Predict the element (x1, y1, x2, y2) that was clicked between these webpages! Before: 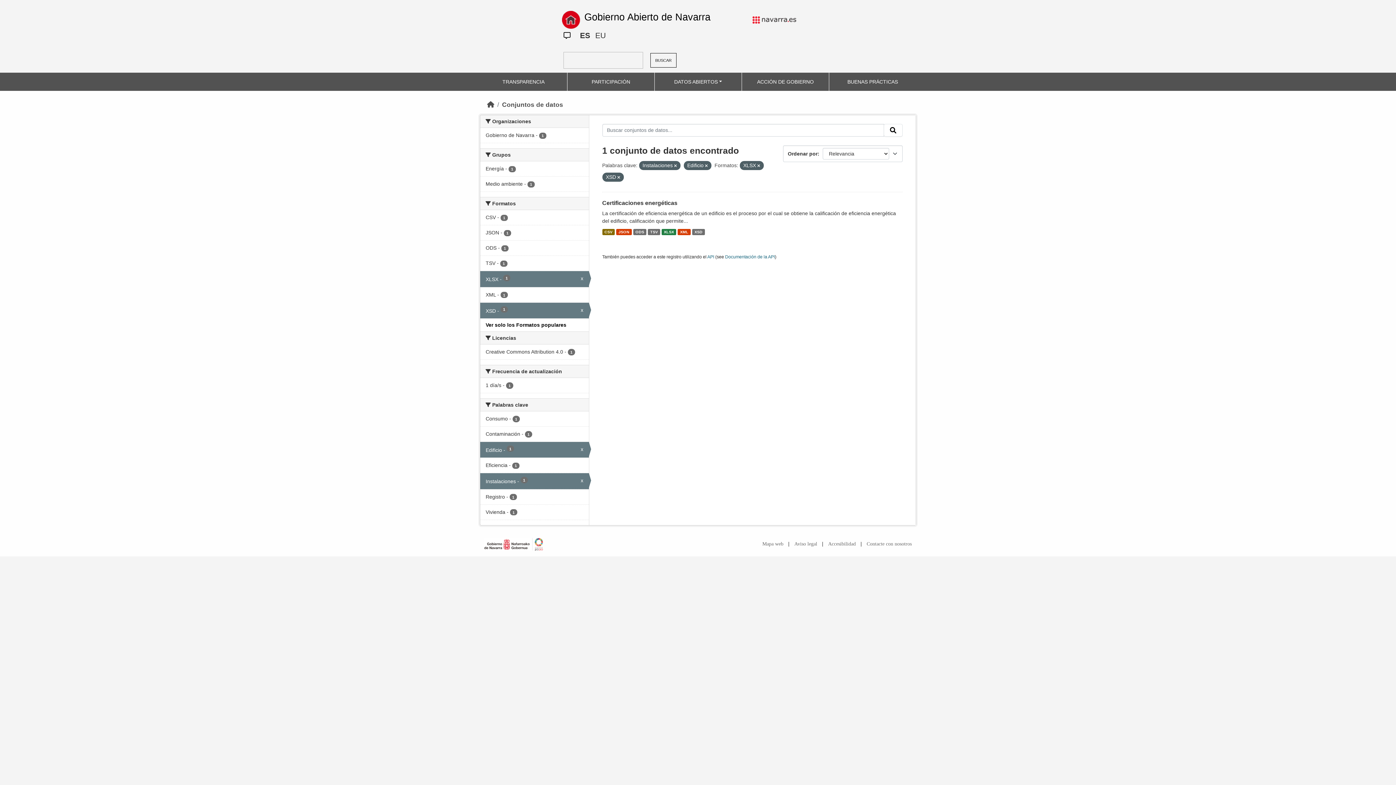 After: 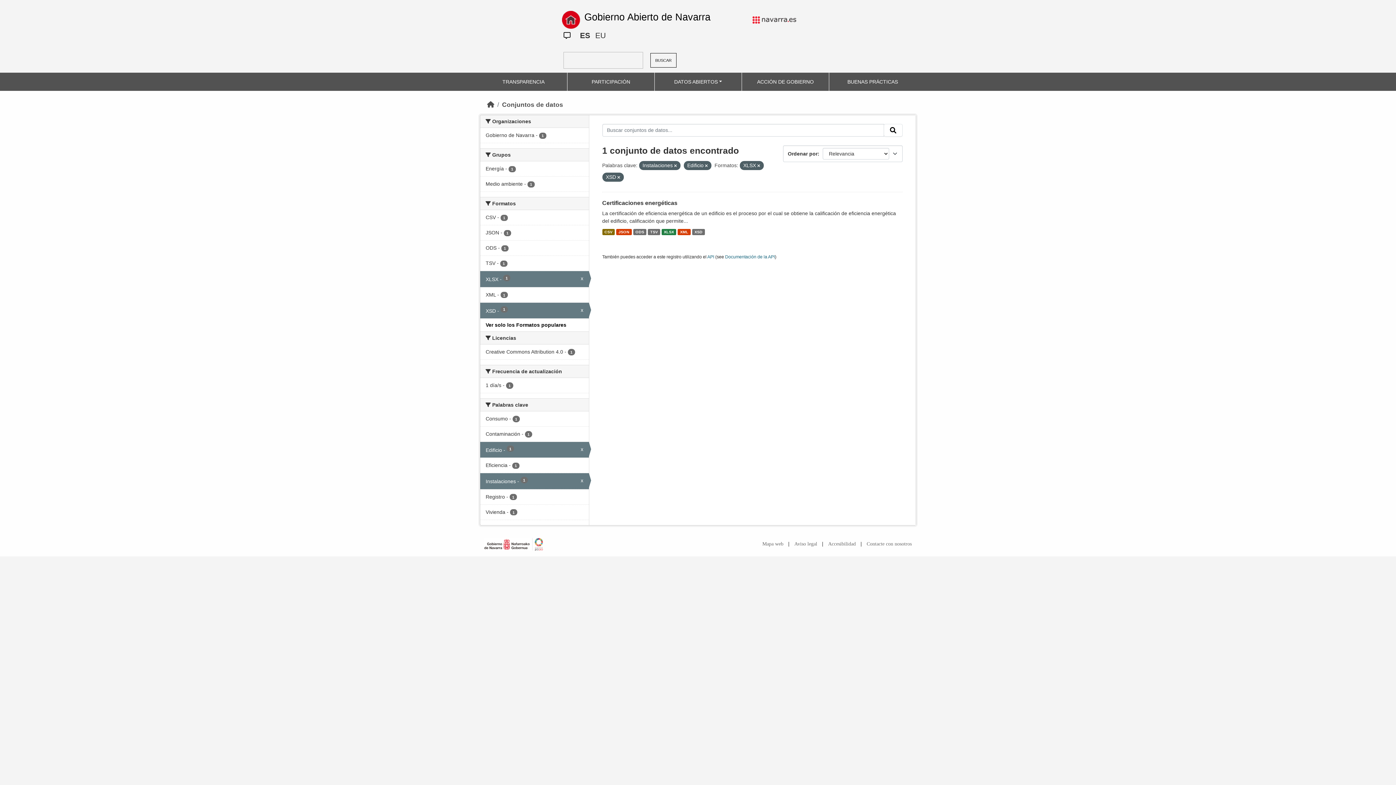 Action: bbox: (484, 540, 543, 547)